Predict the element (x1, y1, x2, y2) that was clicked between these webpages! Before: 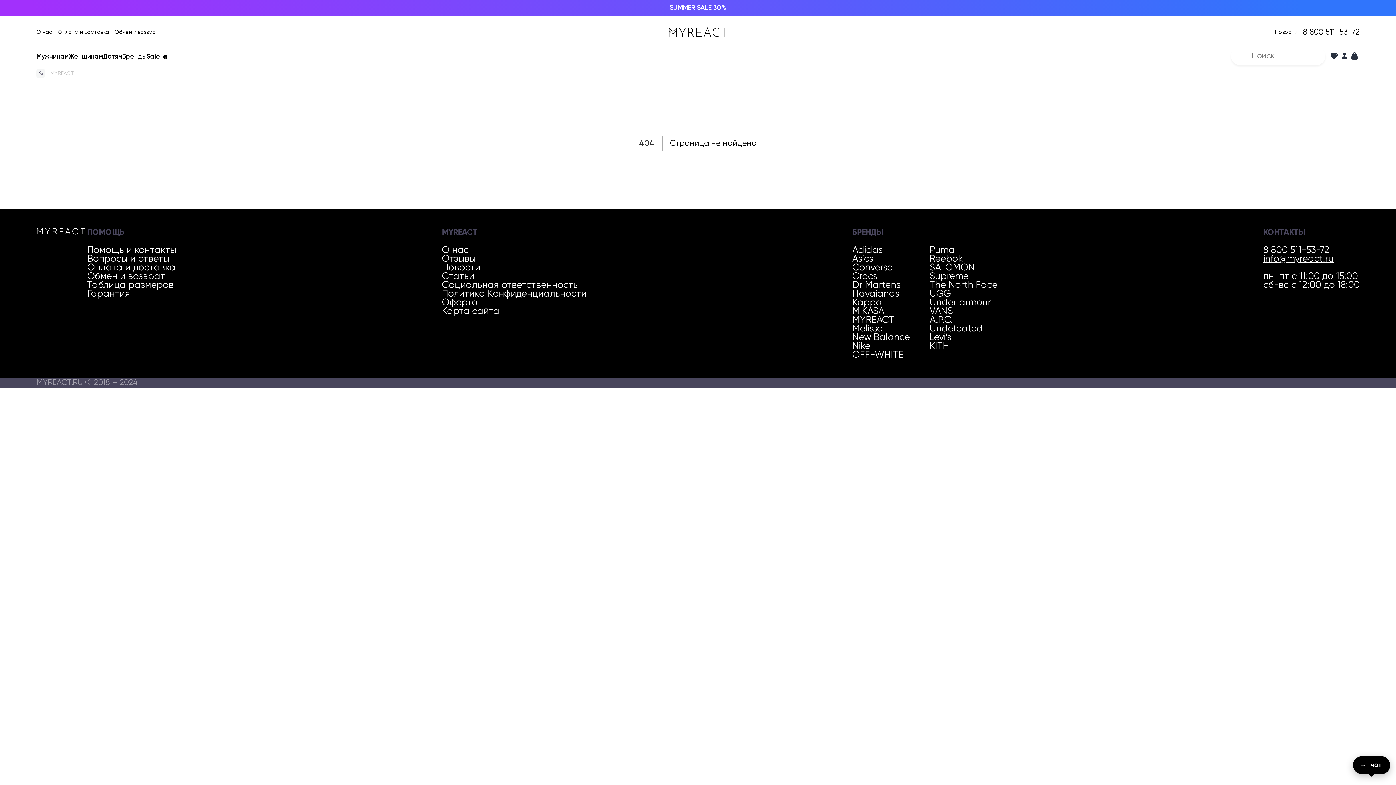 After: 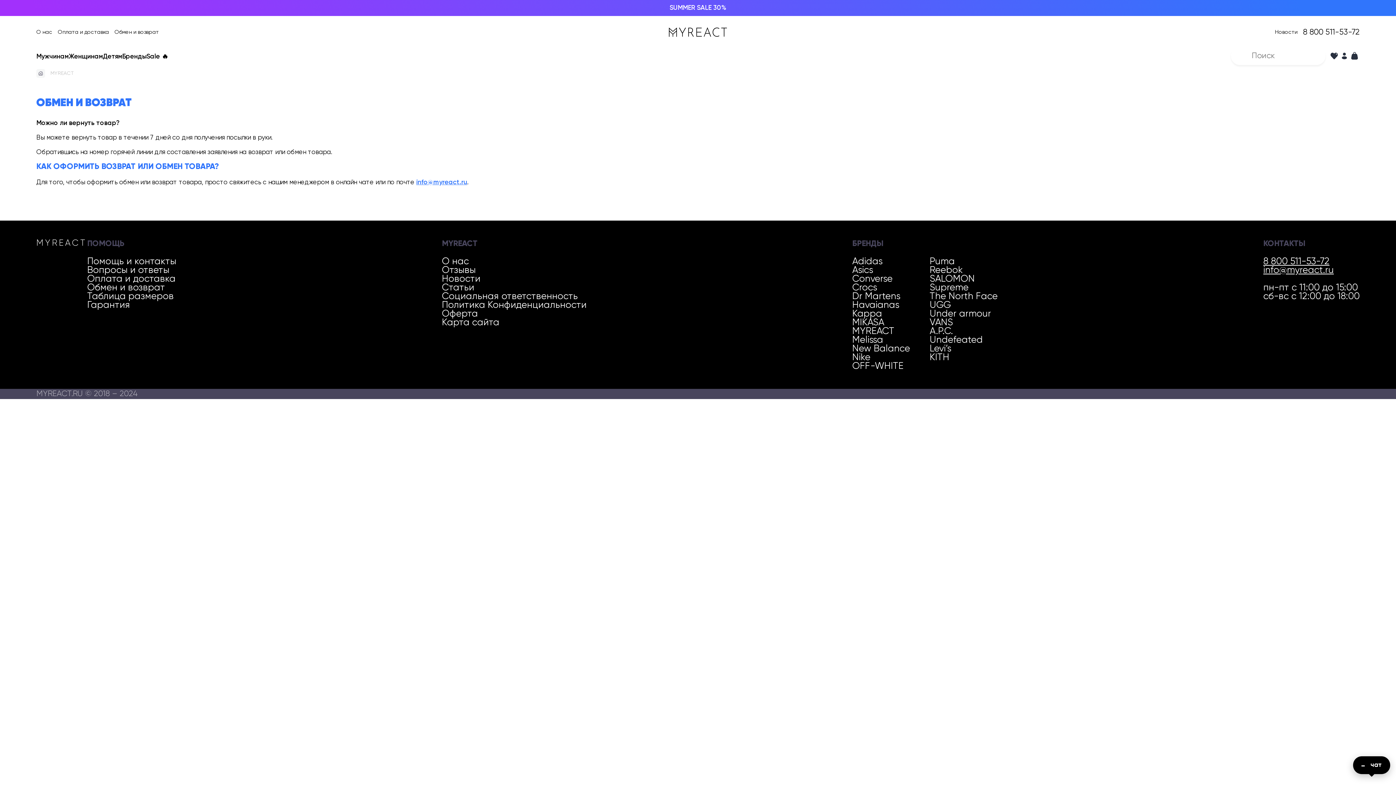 Action: bbox: (114, 29, 158, 34) label: Обмен и возврат